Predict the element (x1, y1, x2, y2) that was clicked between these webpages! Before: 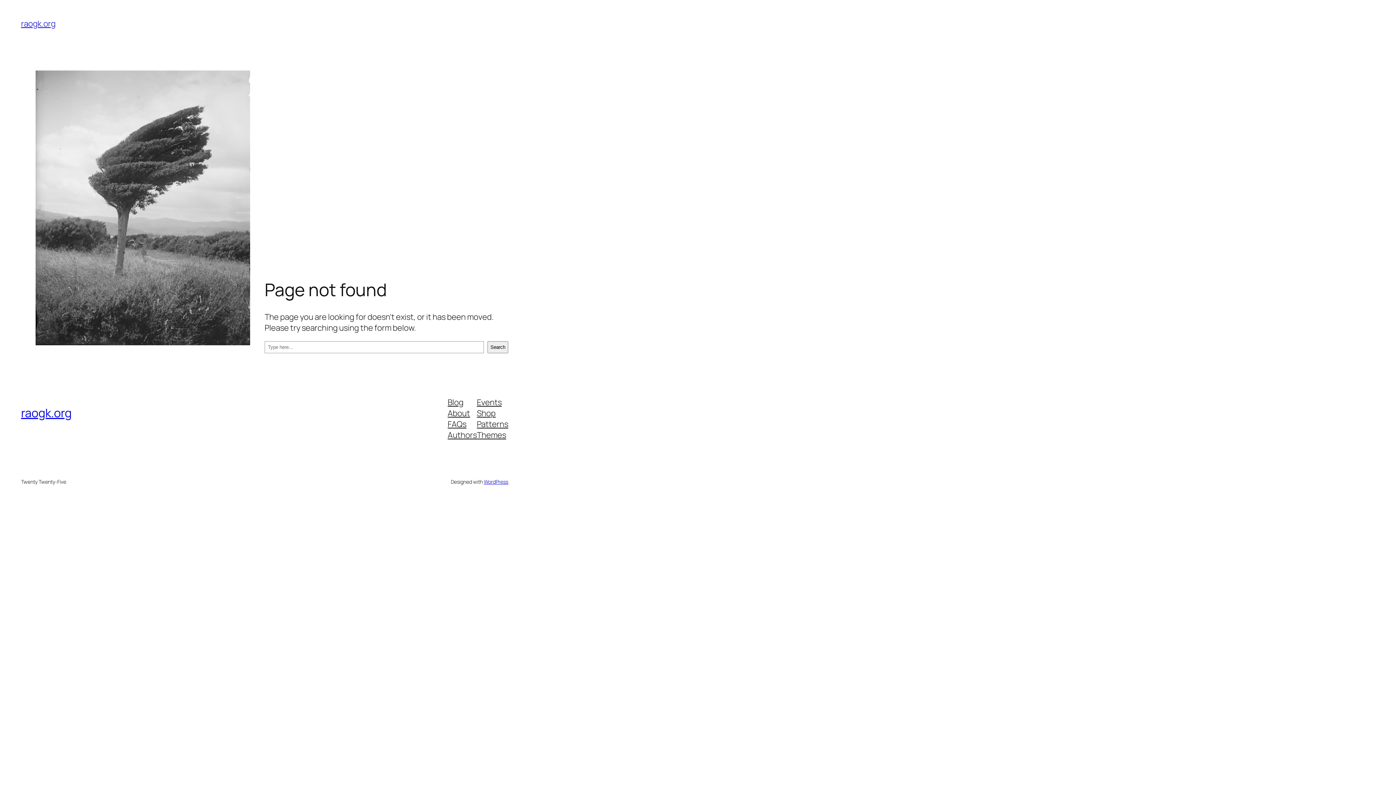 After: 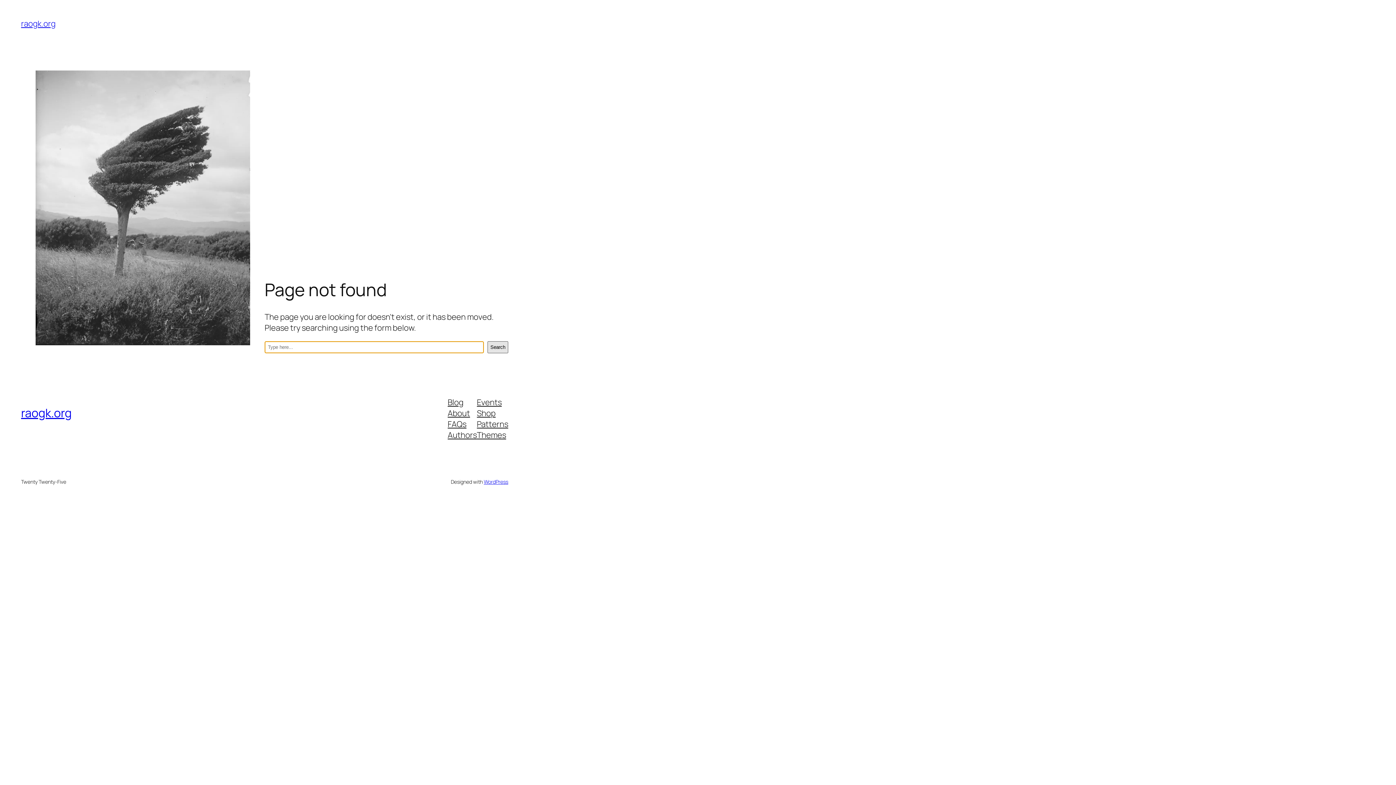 Action: bbox: (487, 341, 508, 353) label: Search